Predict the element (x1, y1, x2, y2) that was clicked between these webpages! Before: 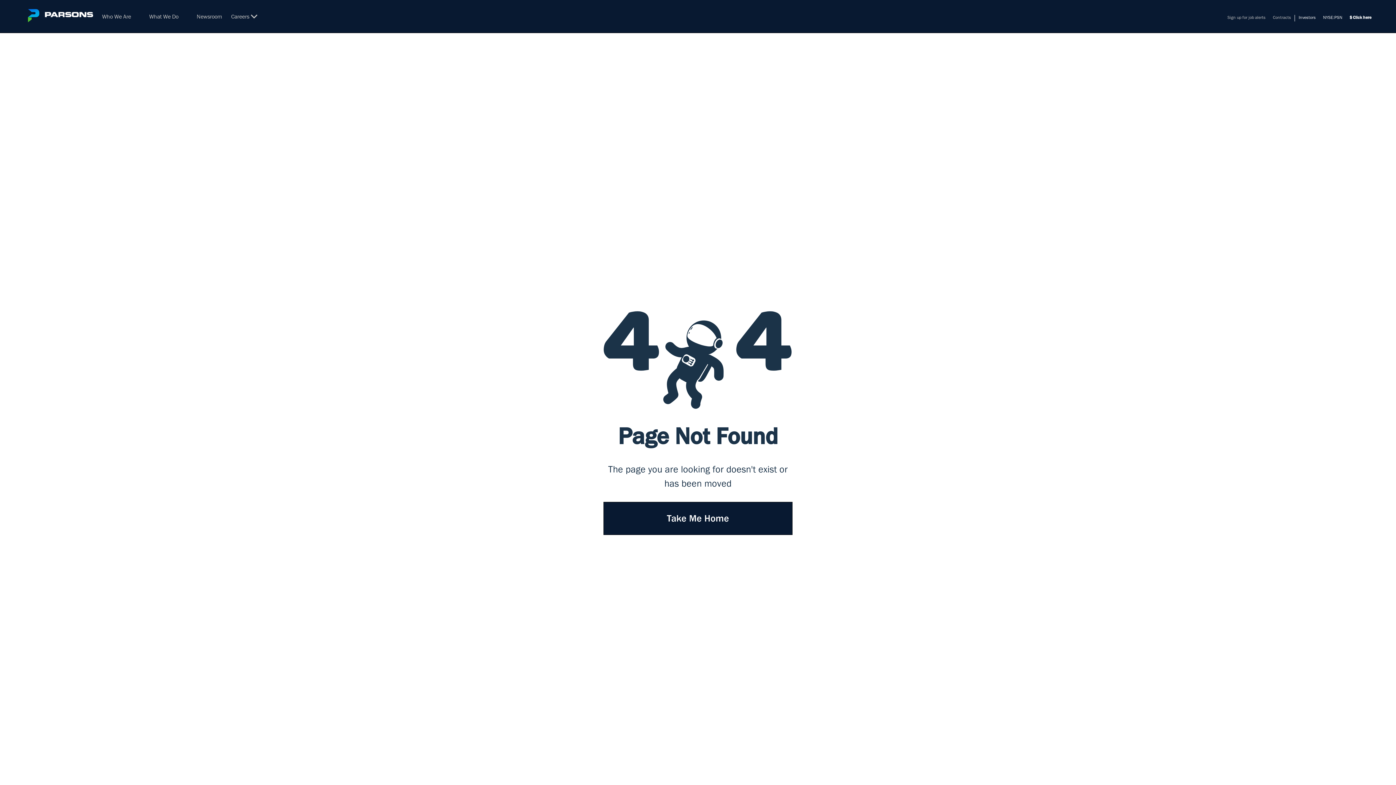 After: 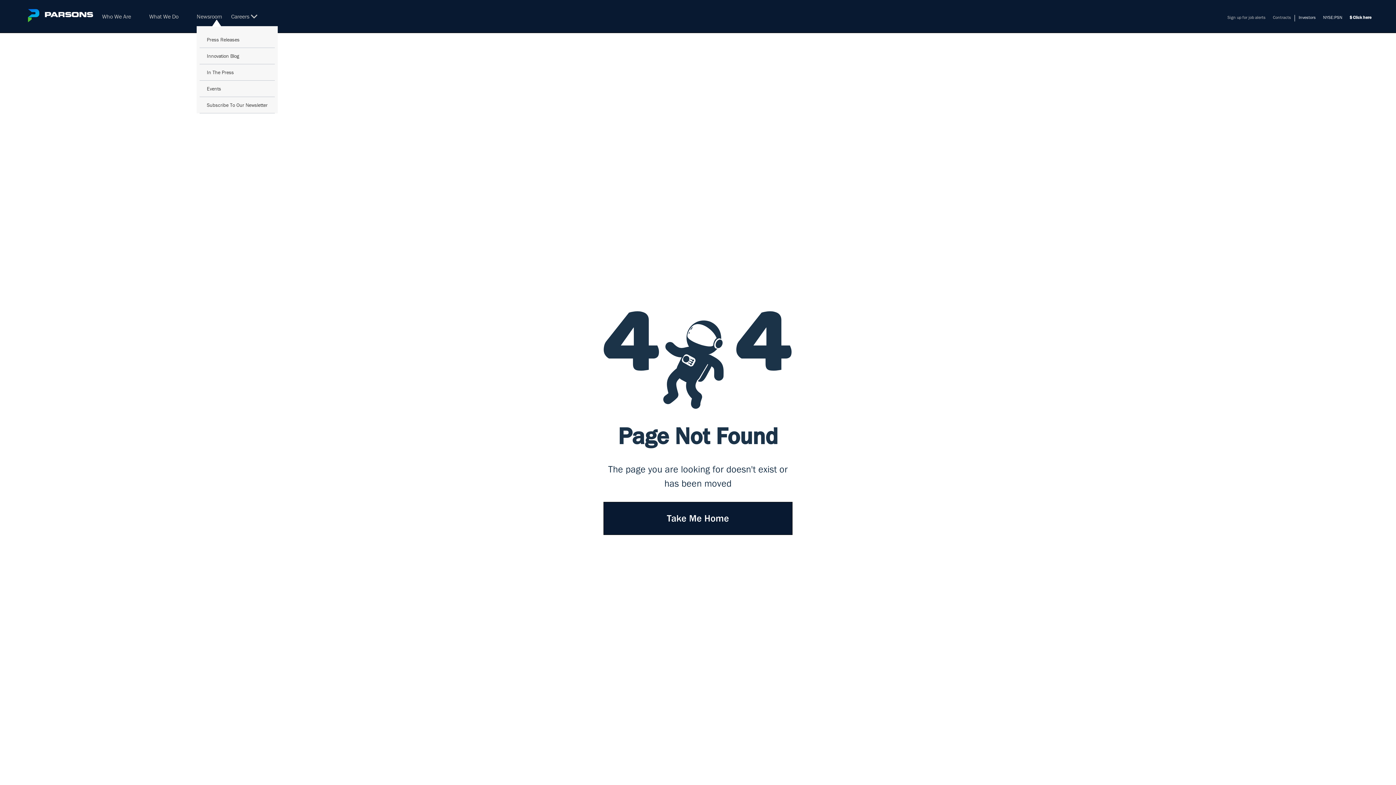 Action: label: Newsroom bbox: (196, 12, 222, 20)